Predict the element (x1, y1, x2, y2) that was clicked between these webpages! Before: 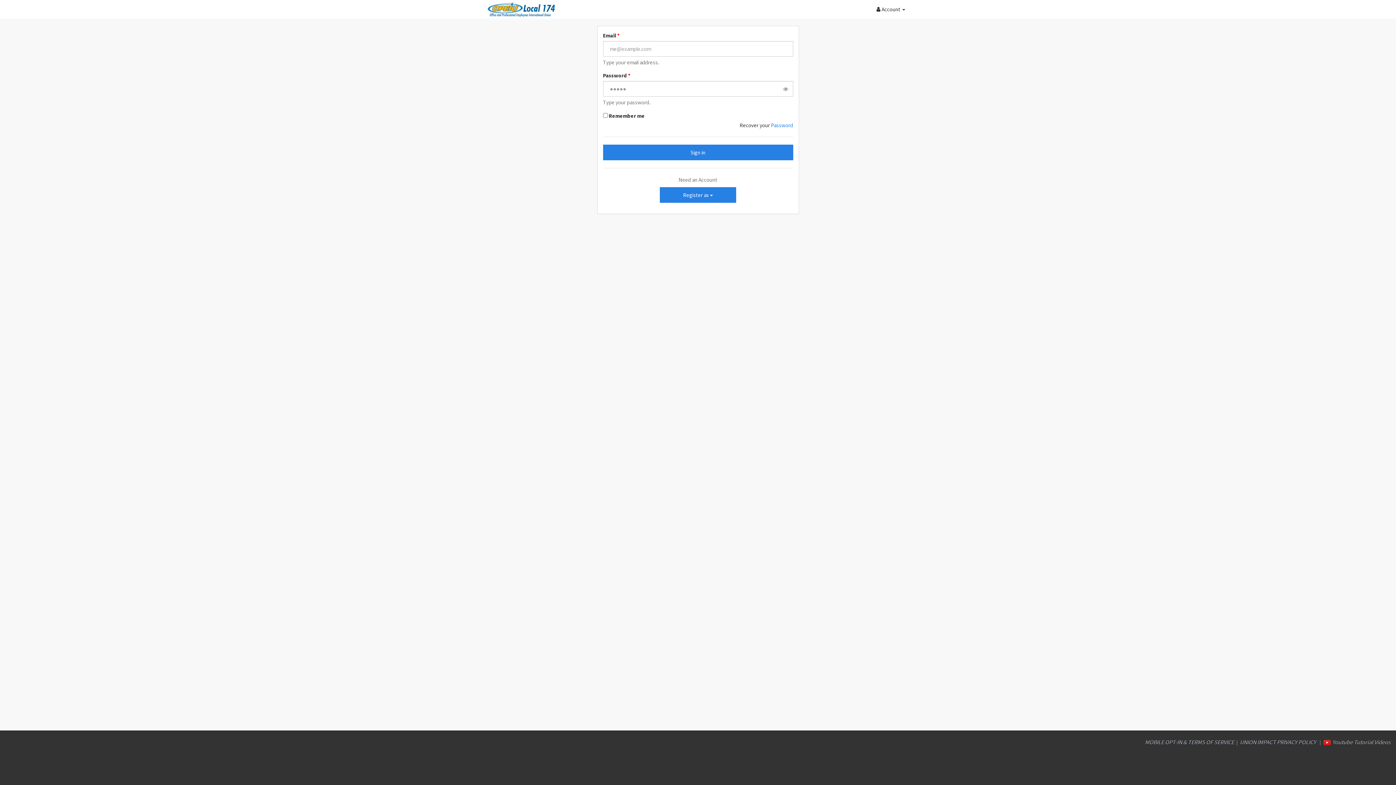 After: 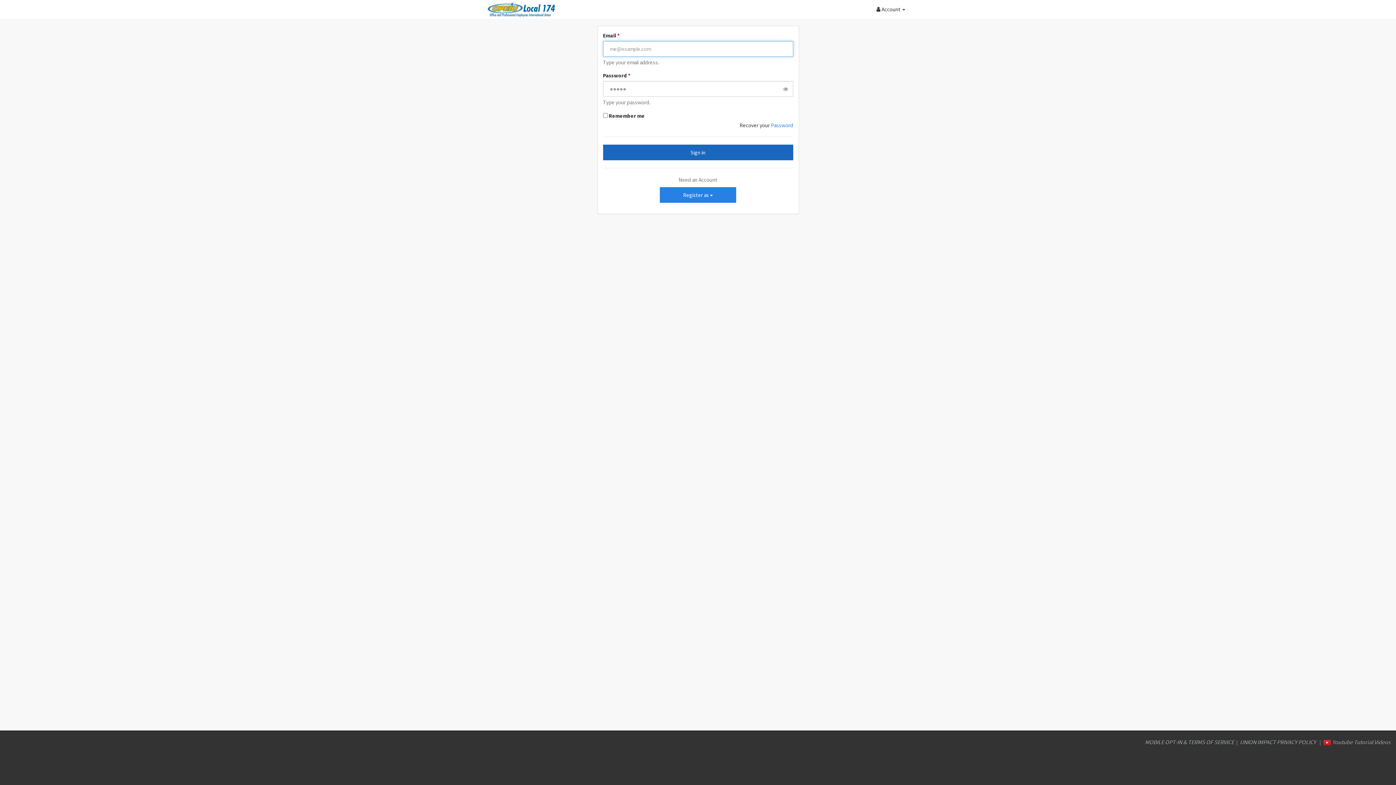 Action: bbox: (603, 144, 793, 160) label: Sign in